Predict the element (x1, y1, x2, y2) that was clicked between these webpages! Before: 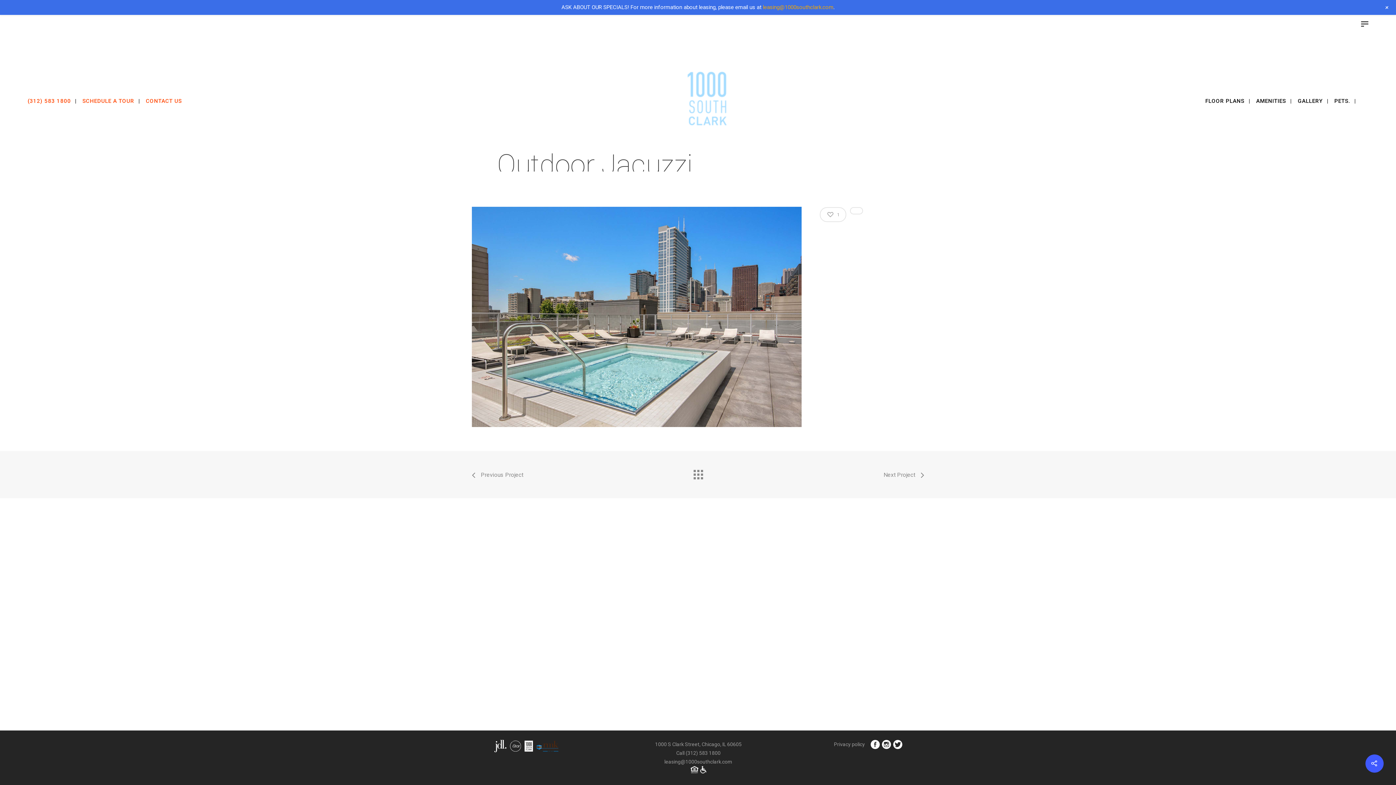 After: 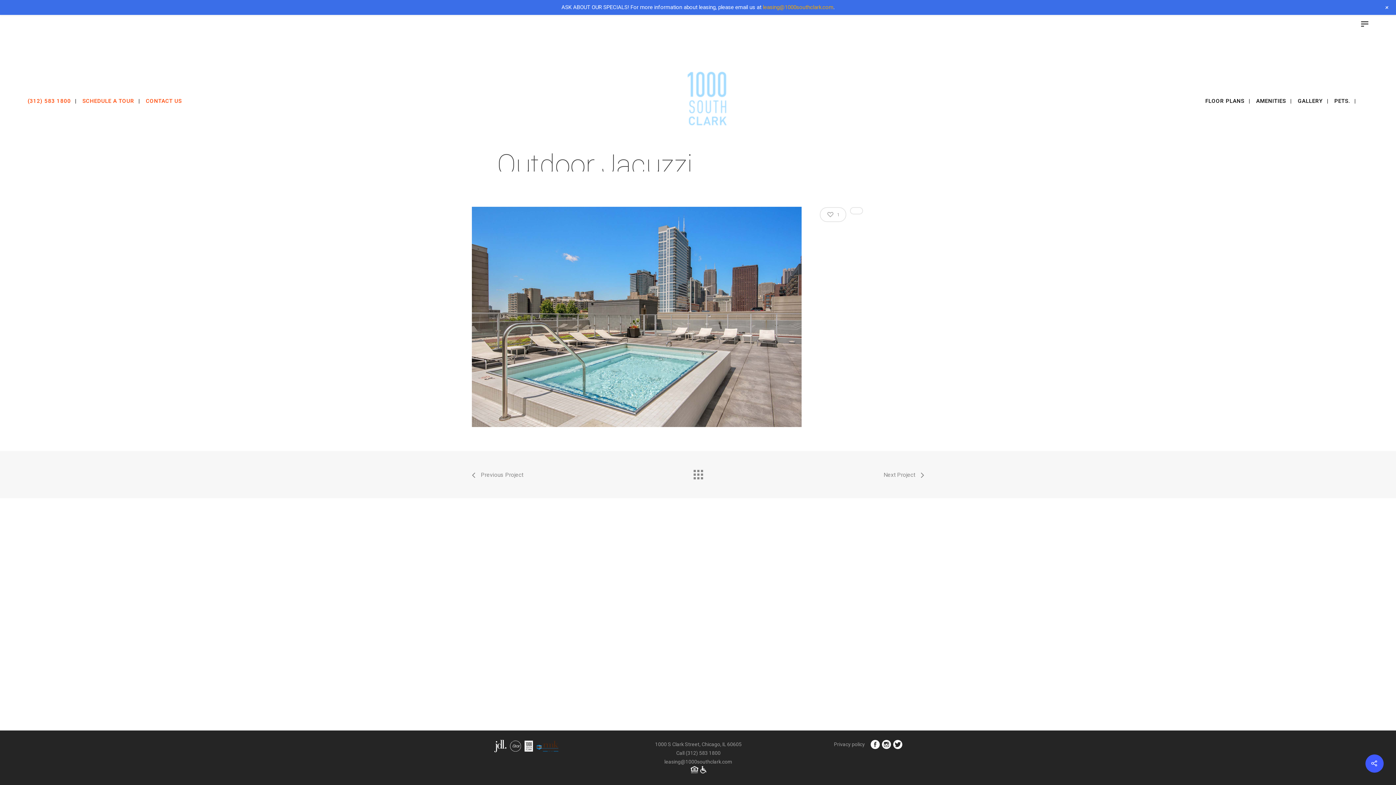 Action: bbox: (655, 741, 741, 747) label: 1000 S Clark Street, Chicago, IL 60605